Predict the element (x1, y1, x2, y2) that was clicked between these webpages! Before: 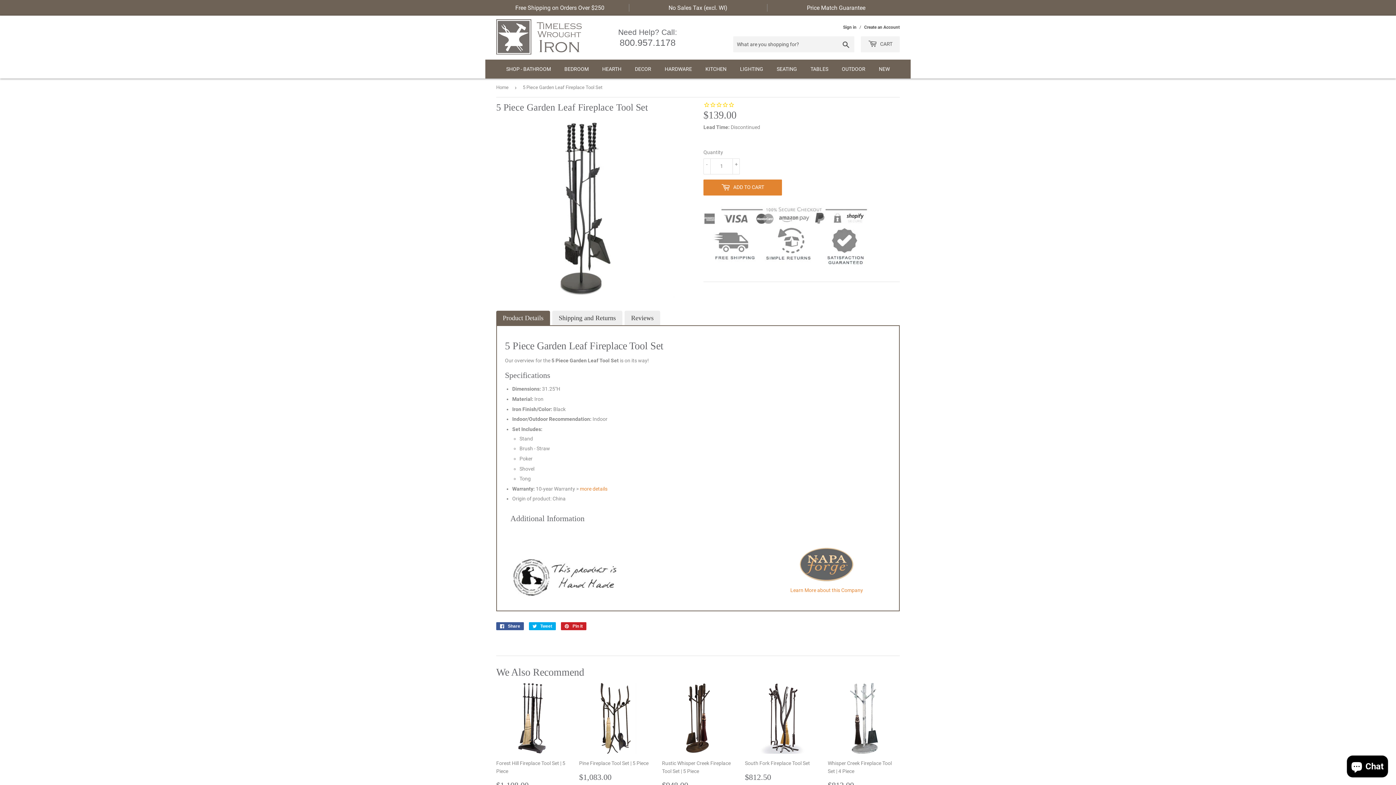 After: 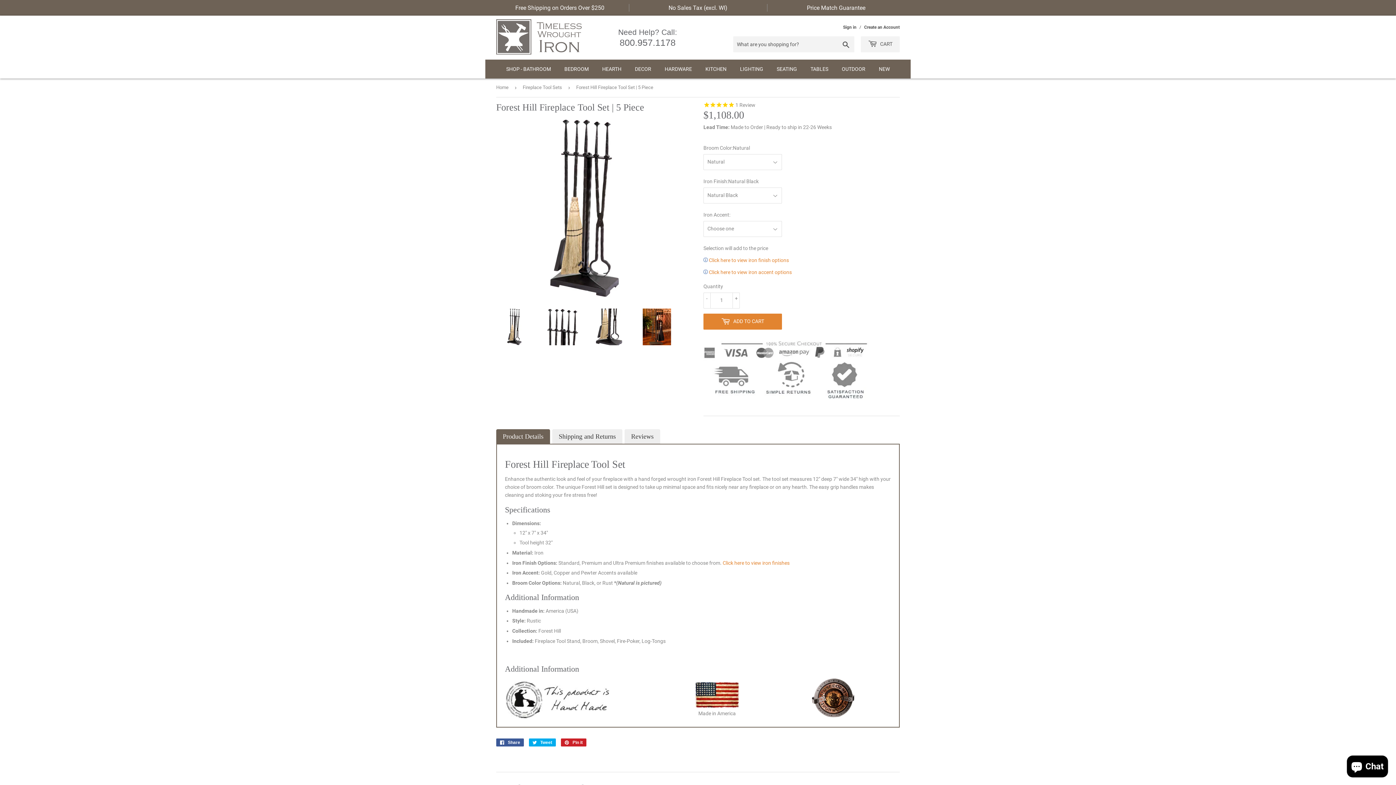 Action: label: Forest Hill Fireplace Tool Set | 5 Piece

Regular price
$1,108.00
$1,108.00
1 Review bbox: (496, 683, 568, 804)